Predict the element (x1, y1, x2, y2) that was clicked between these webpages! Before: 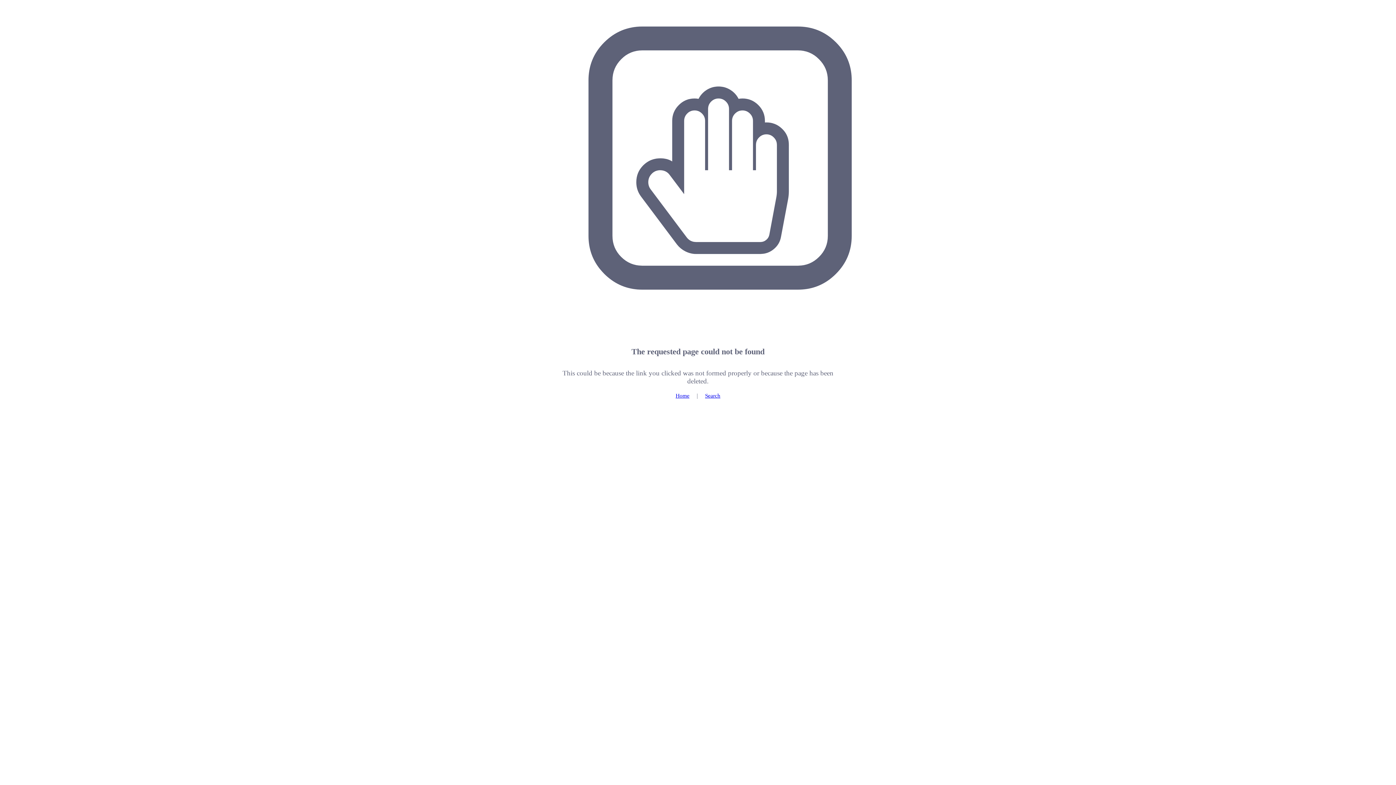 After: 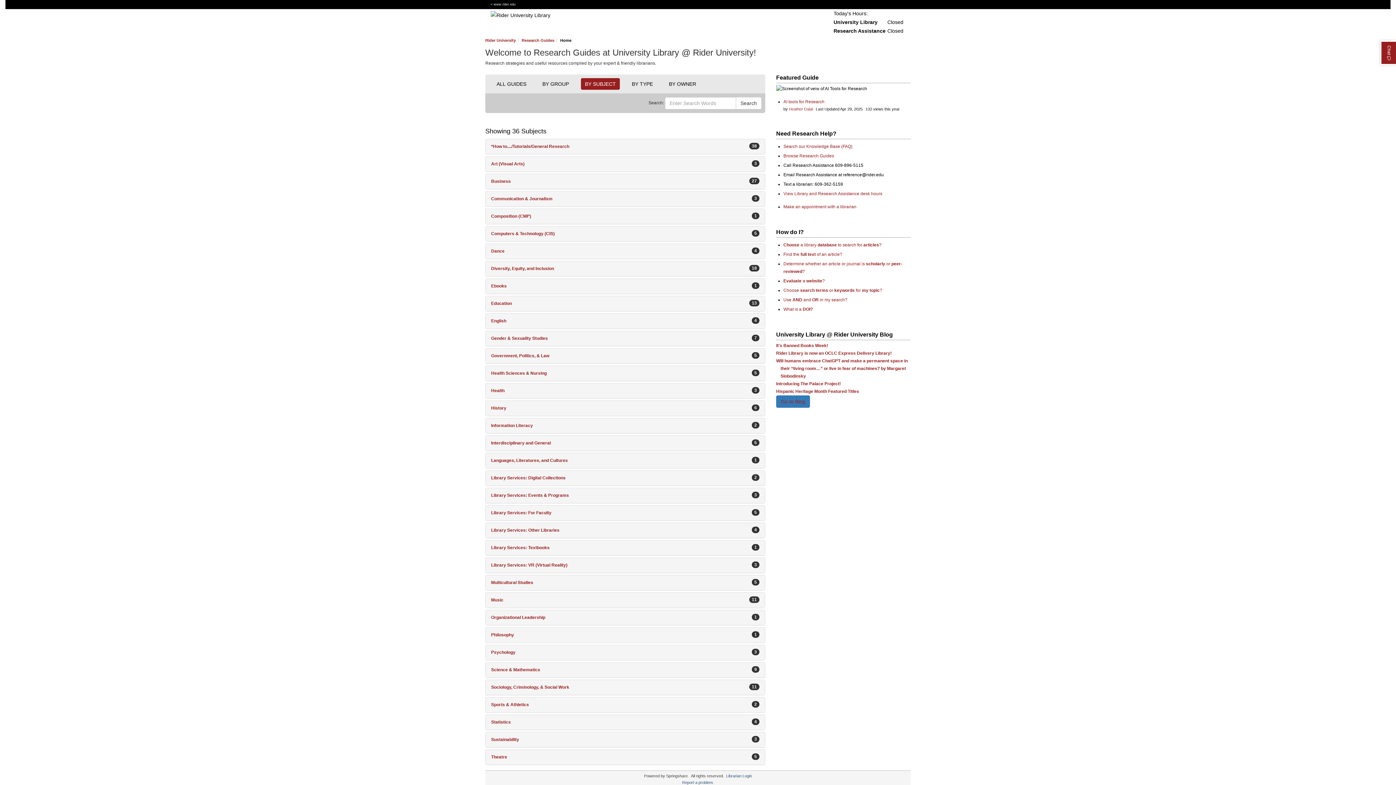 Action: label: Home bbox: (675, 392, 689, 398)